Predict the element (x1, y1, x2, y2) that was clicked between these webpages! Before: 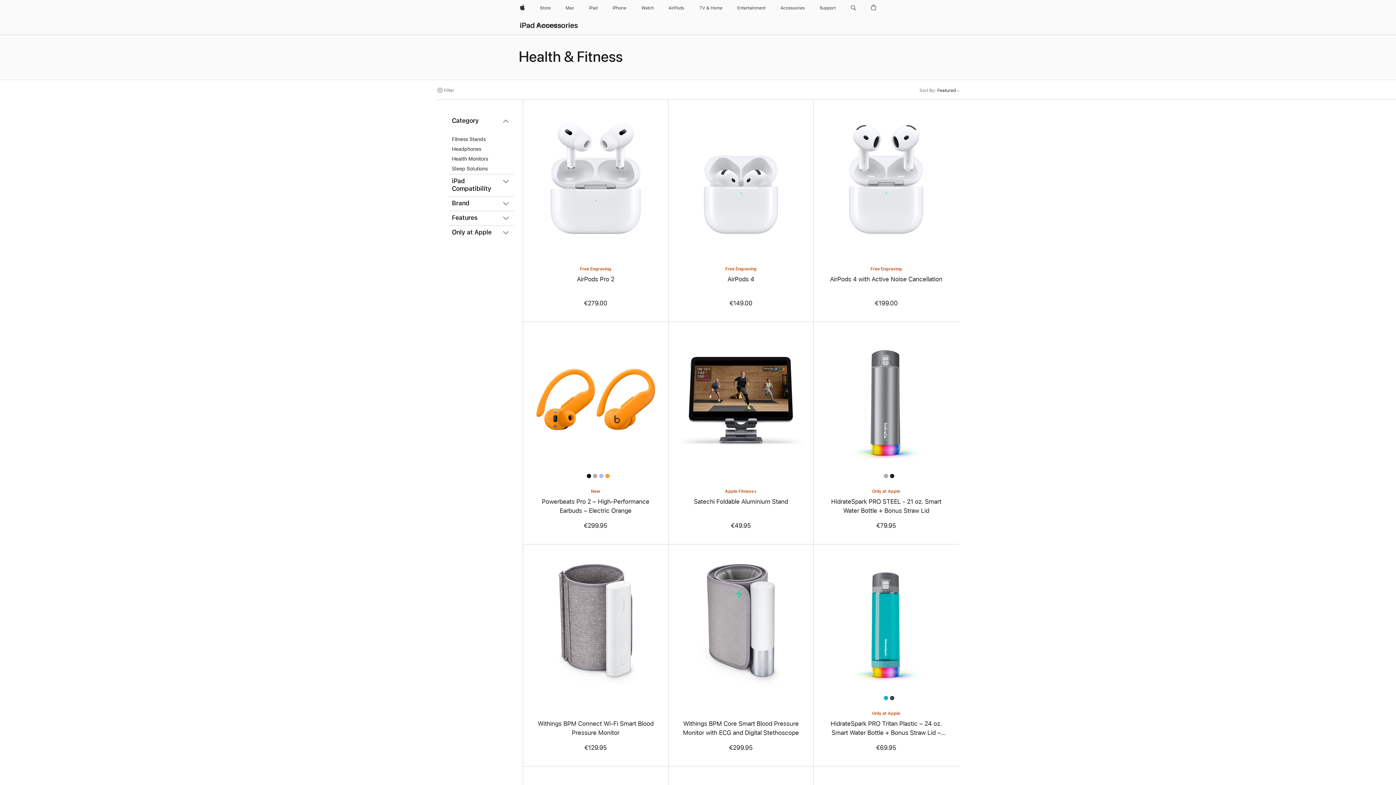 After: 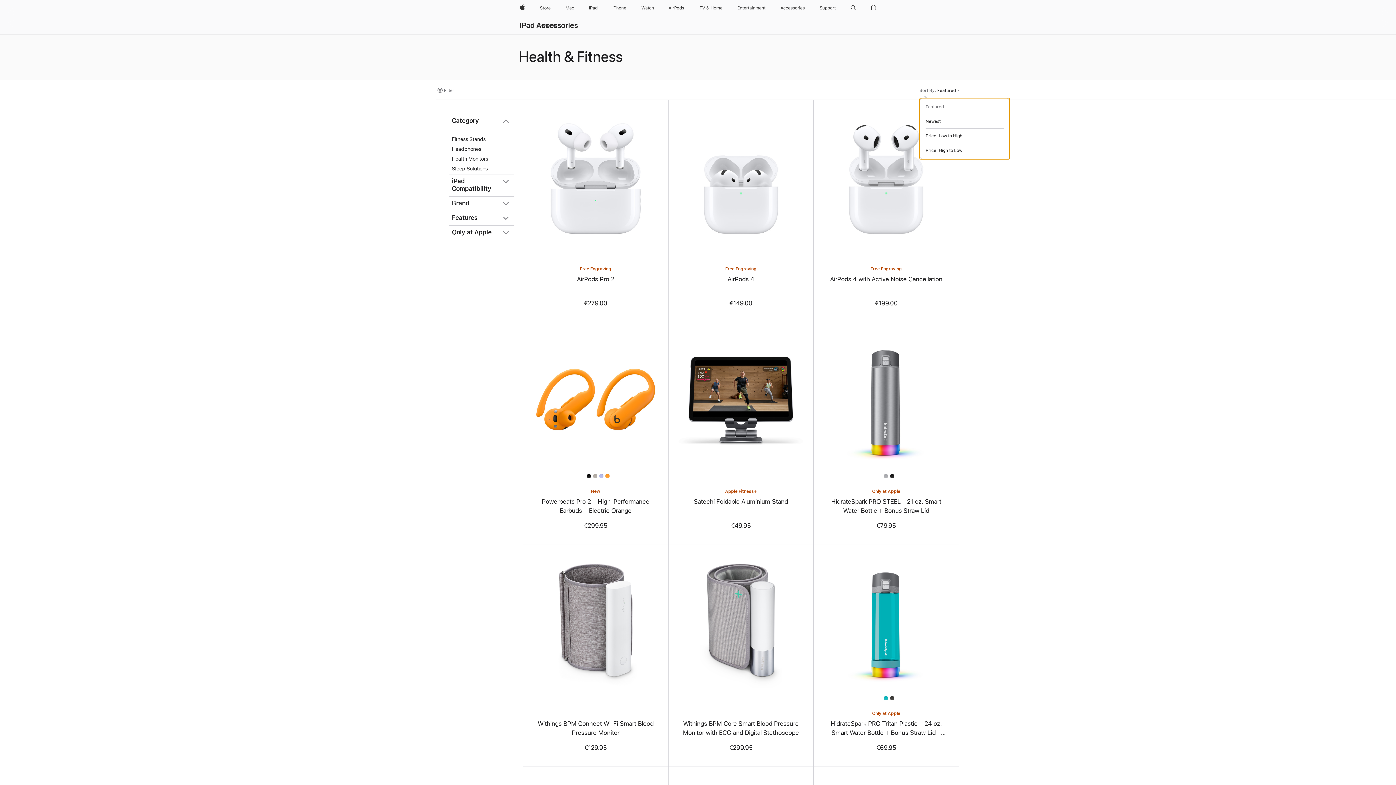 Action: bbox: (919, 87, 960, 93) label: Sort By: Featured